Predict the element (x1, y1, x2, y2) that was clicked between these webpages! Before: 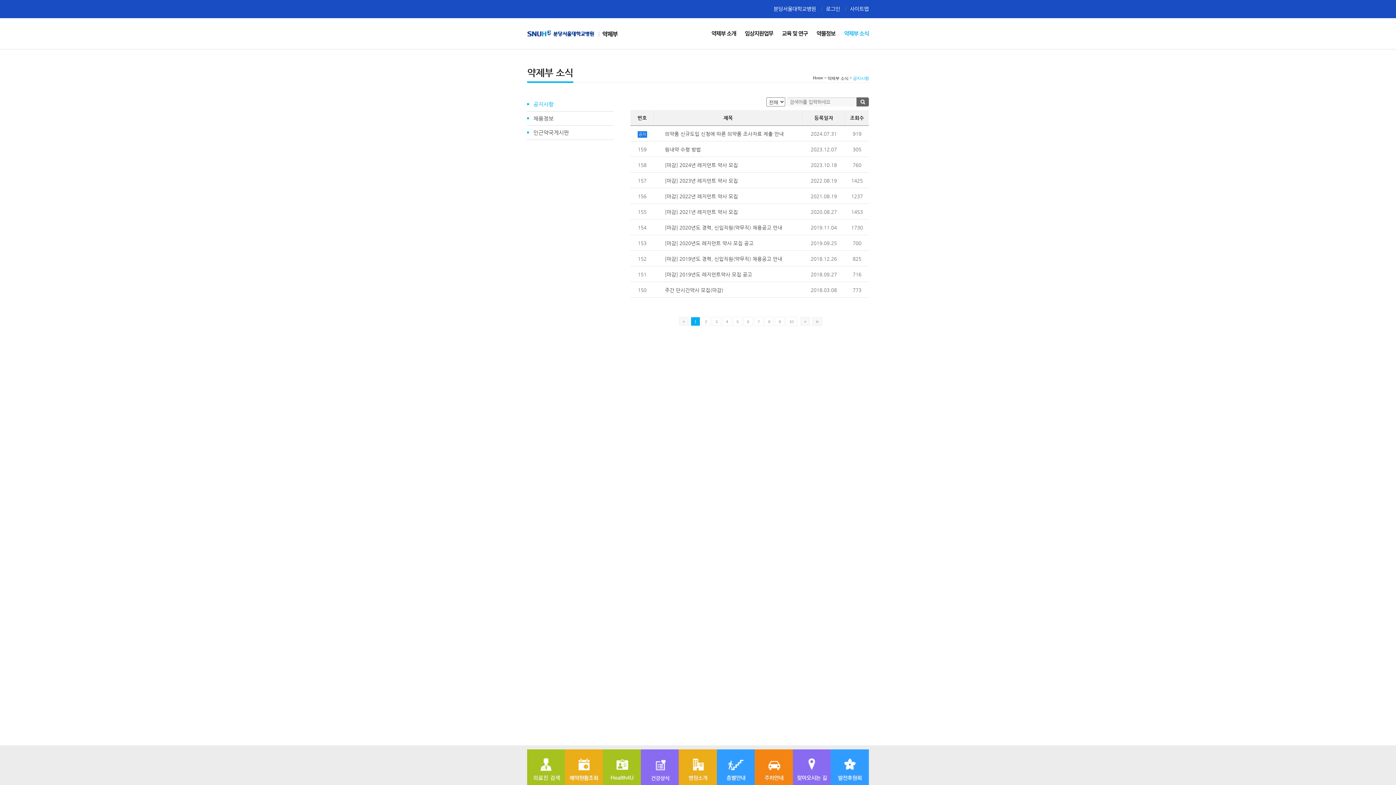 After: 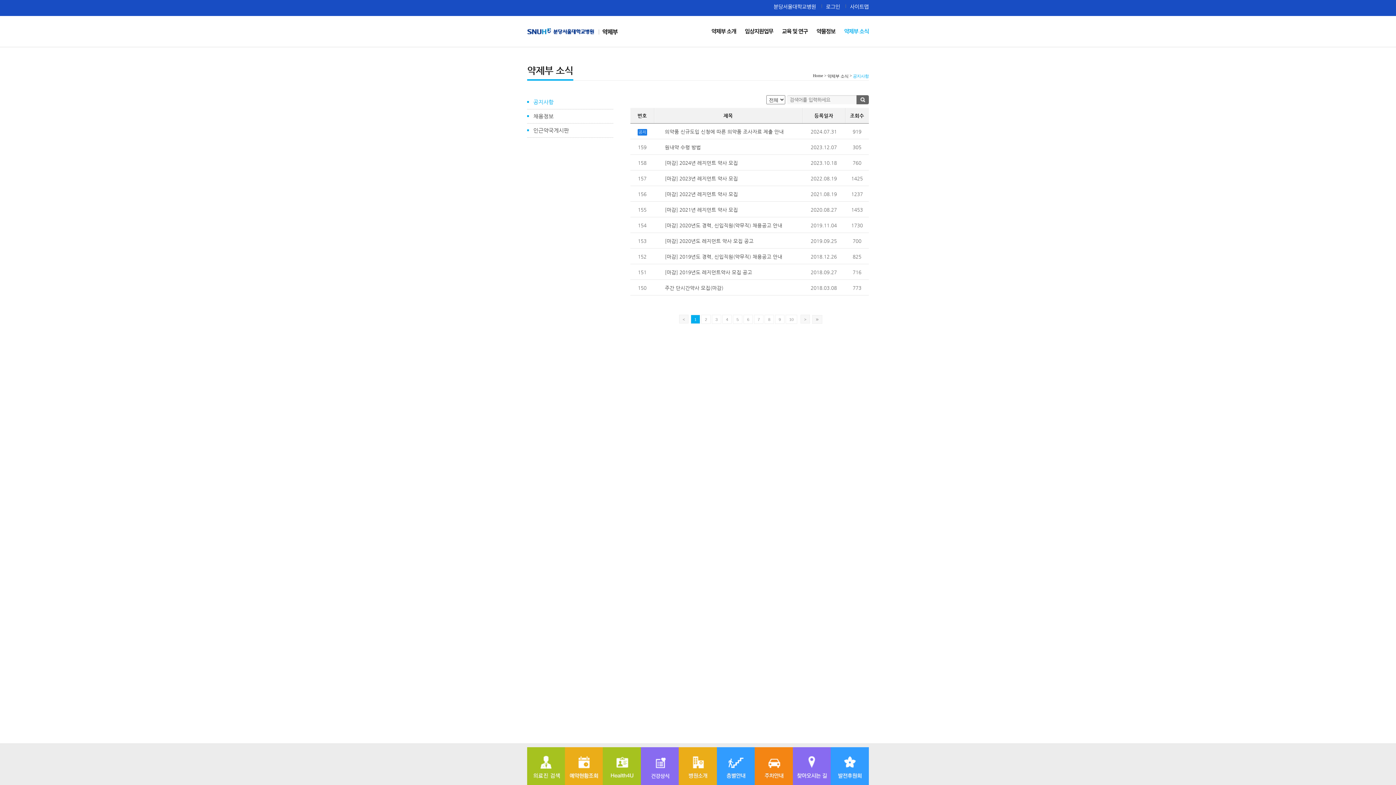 Action: bbox: (793, 749, 830, 787) label: 찾아오시는 길